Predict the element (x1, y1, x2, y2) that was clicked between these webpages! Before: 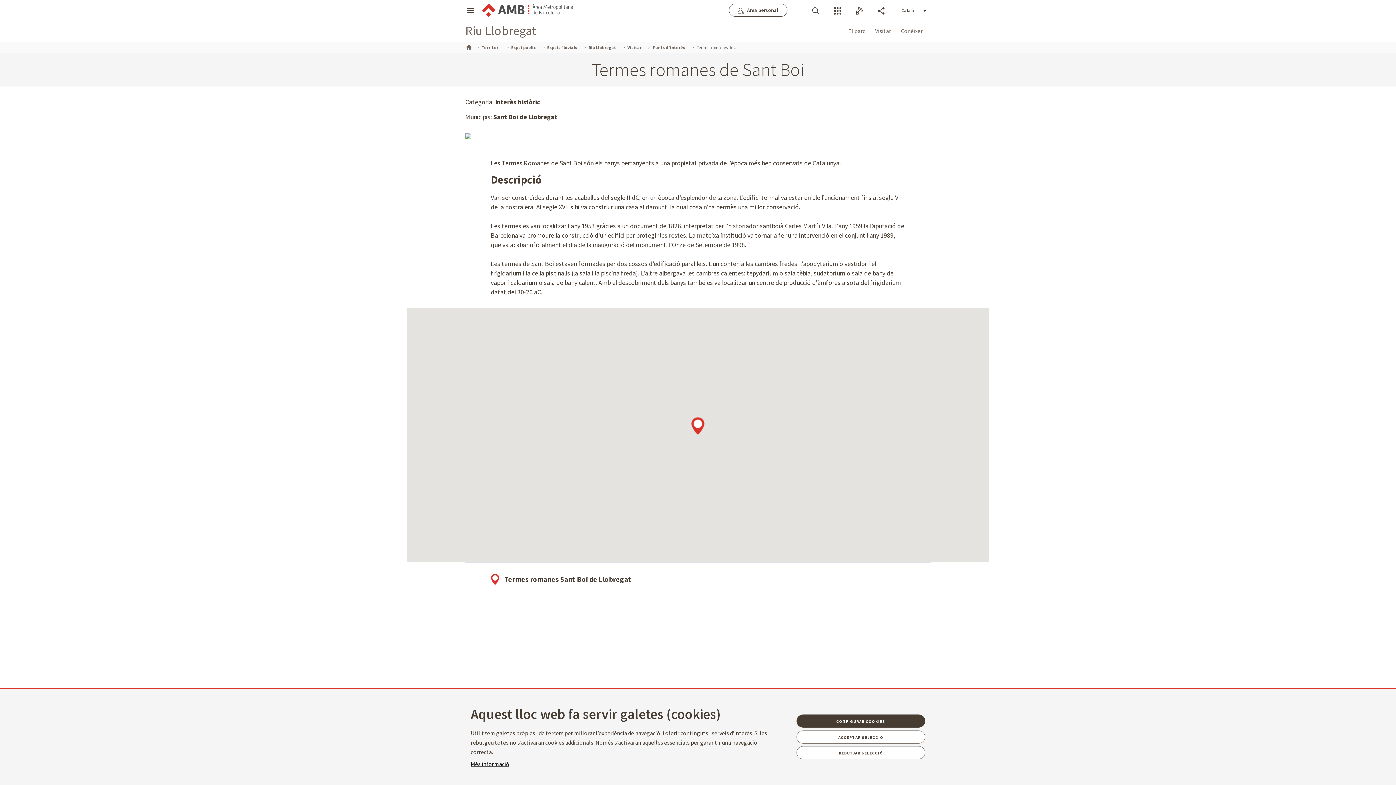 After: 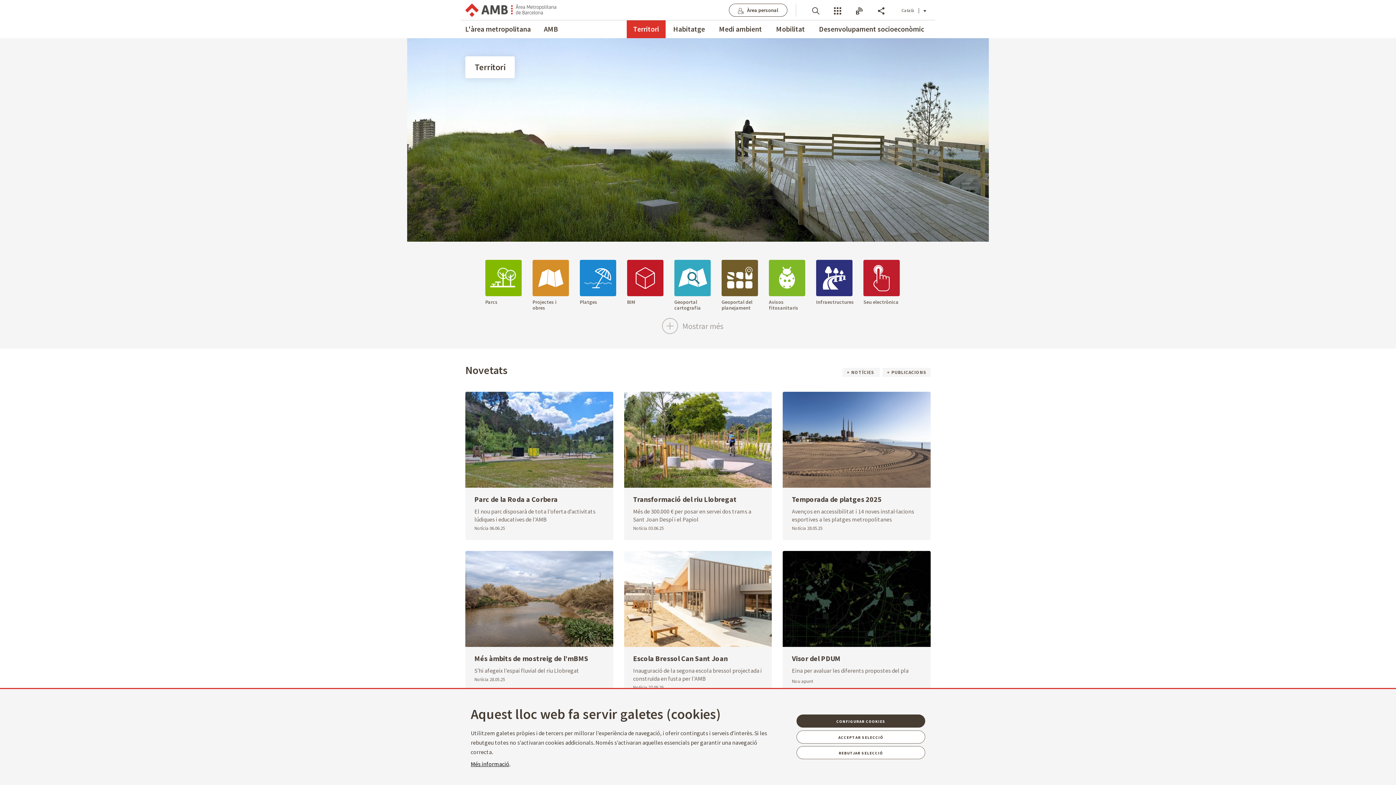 Action: bbox: (481, 44, 500, 50) label: Territori